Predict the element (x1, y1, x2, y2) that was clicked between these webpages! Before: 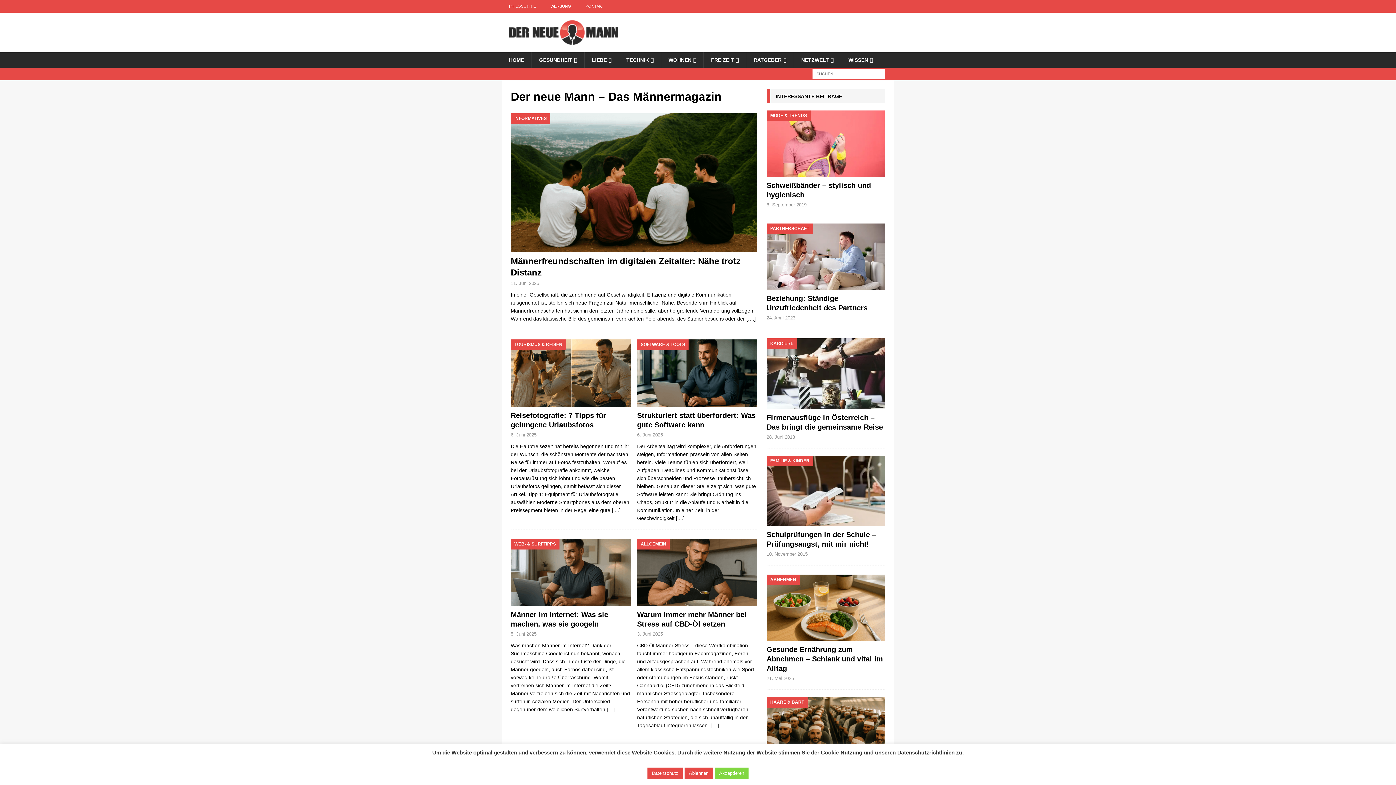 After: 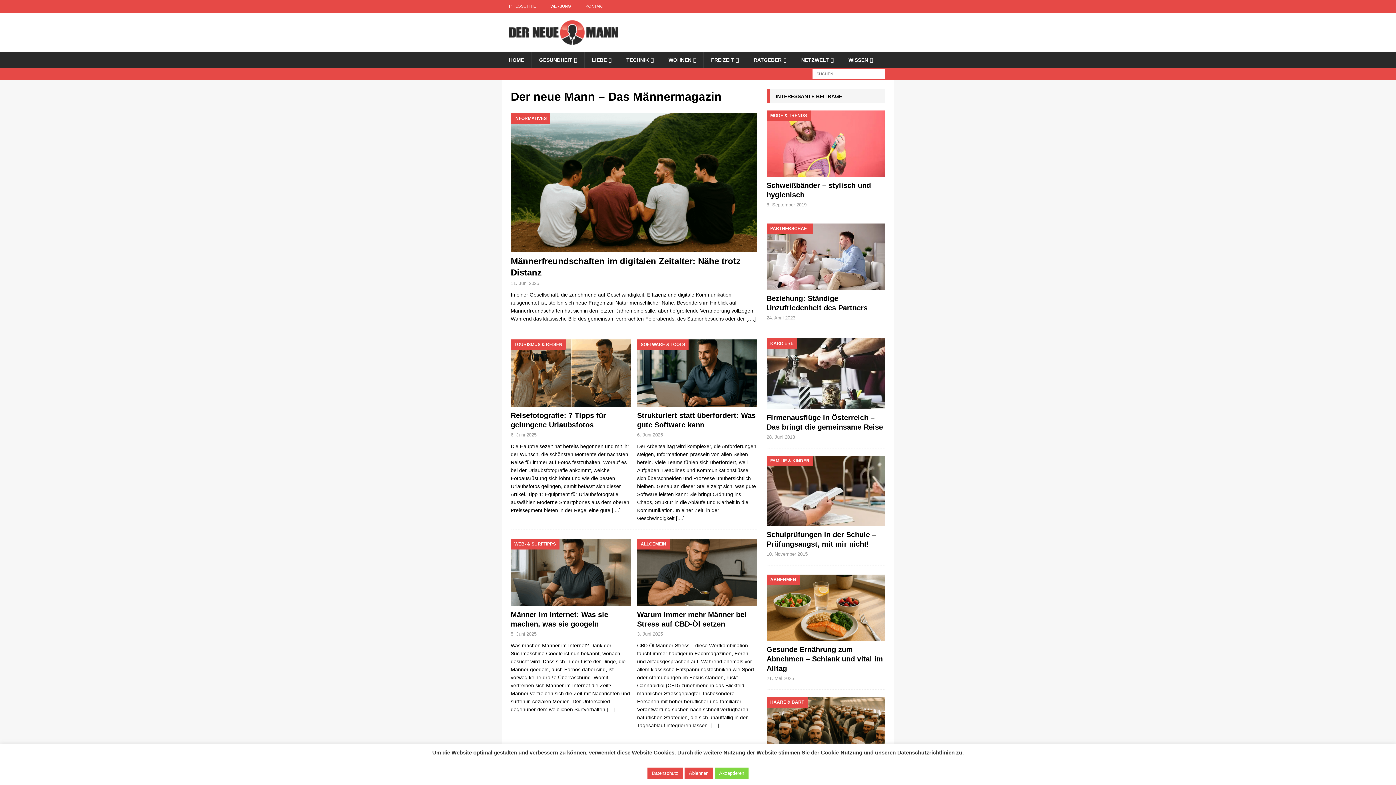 Action: label: 6. Juni 2025 bbox: (637, 432, 663, 437)